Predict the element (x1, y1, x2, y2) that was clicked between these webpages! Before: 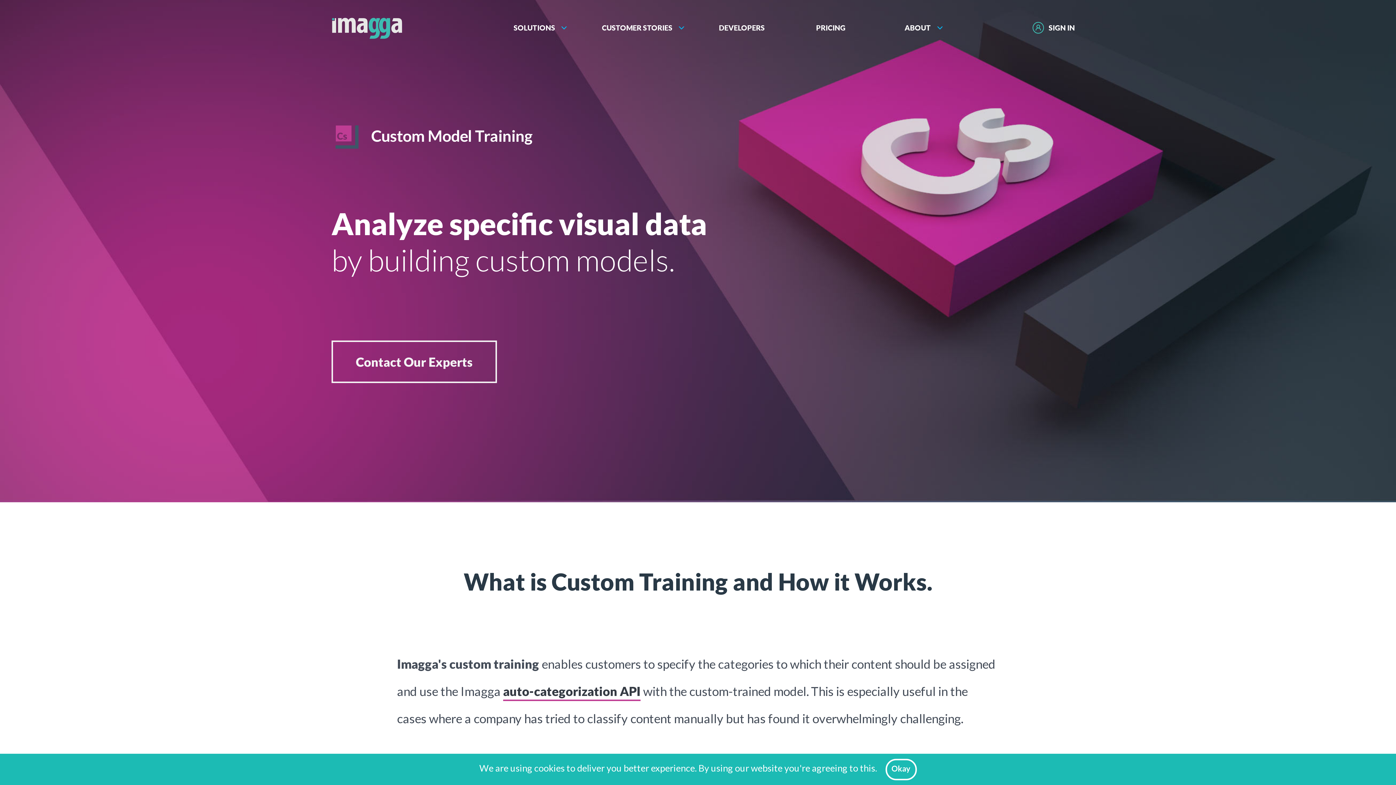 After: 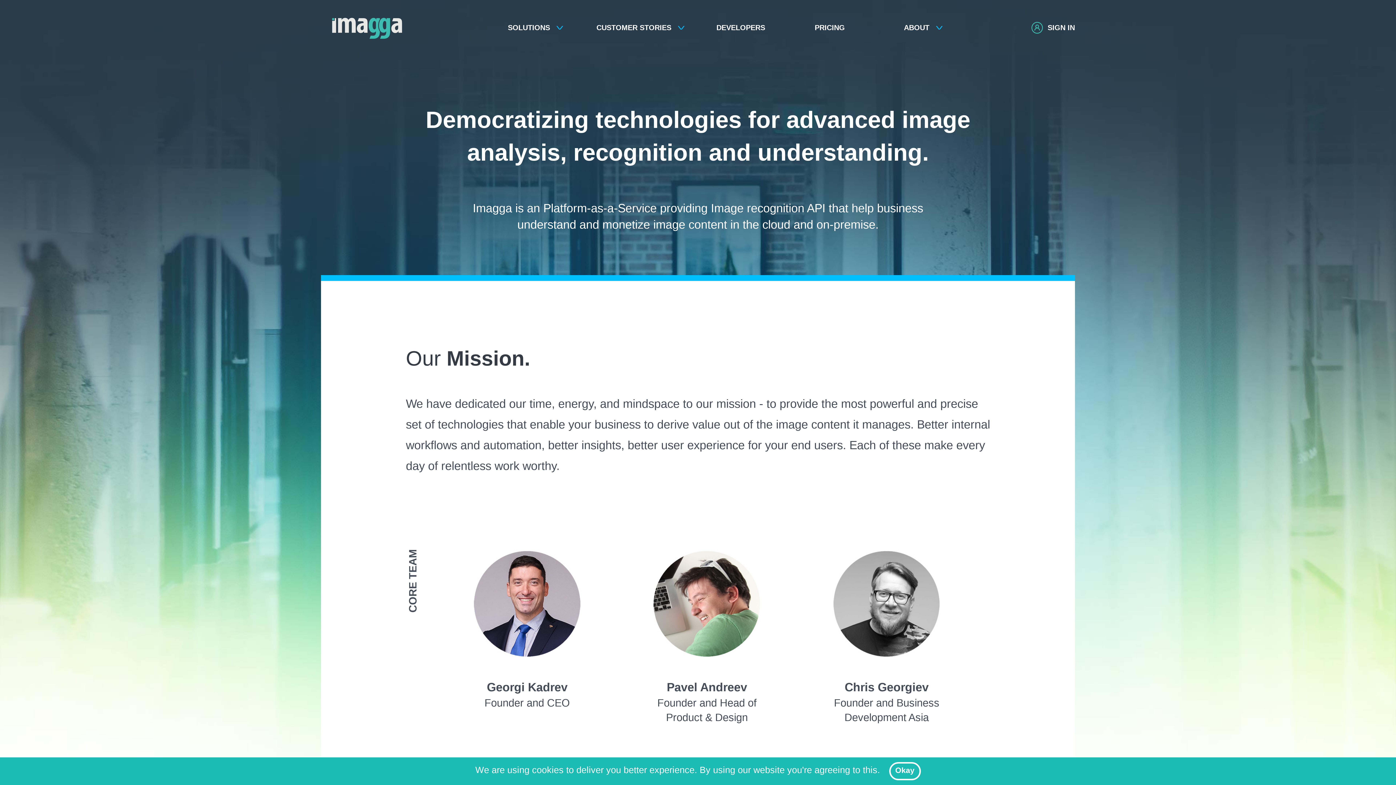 Action: bbox: (875, 10, 964, 49) label: ABOUT